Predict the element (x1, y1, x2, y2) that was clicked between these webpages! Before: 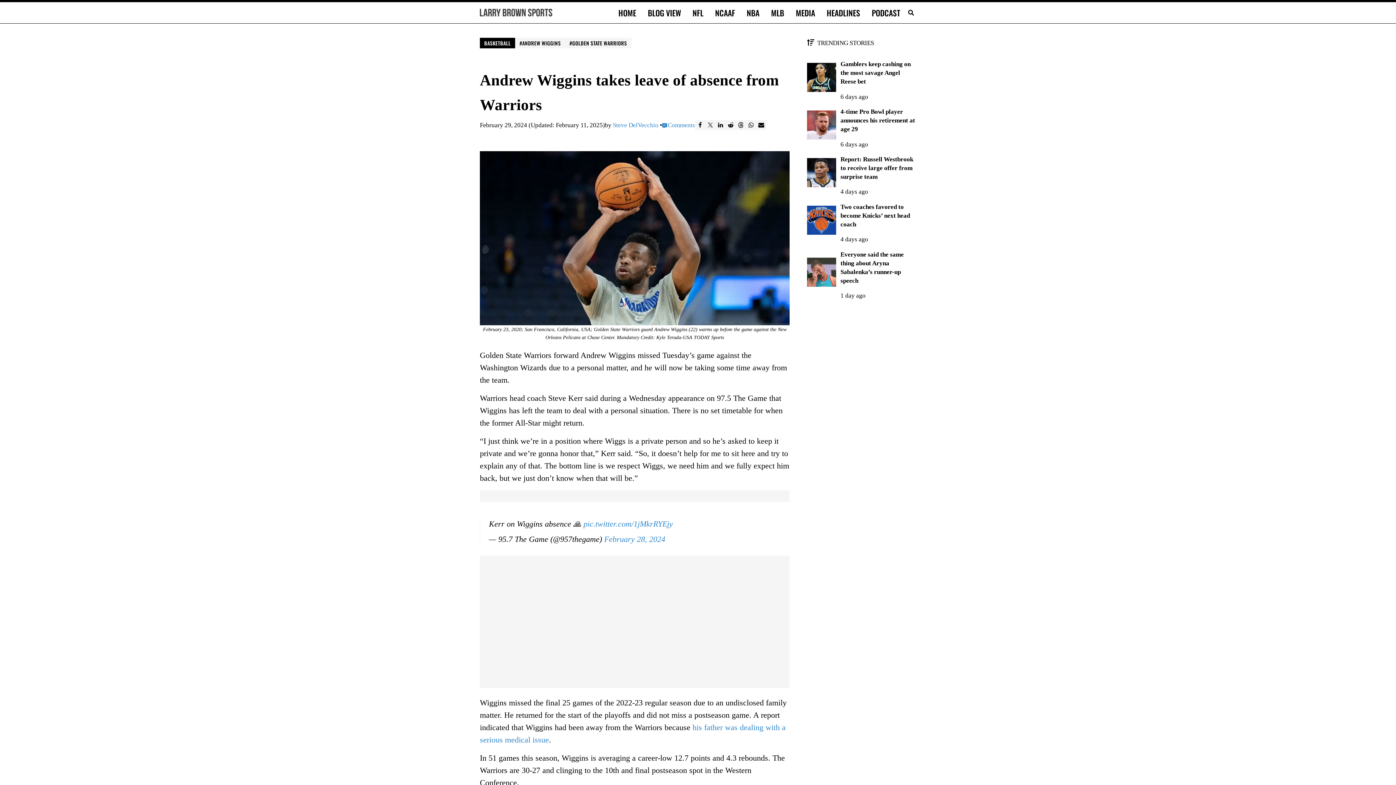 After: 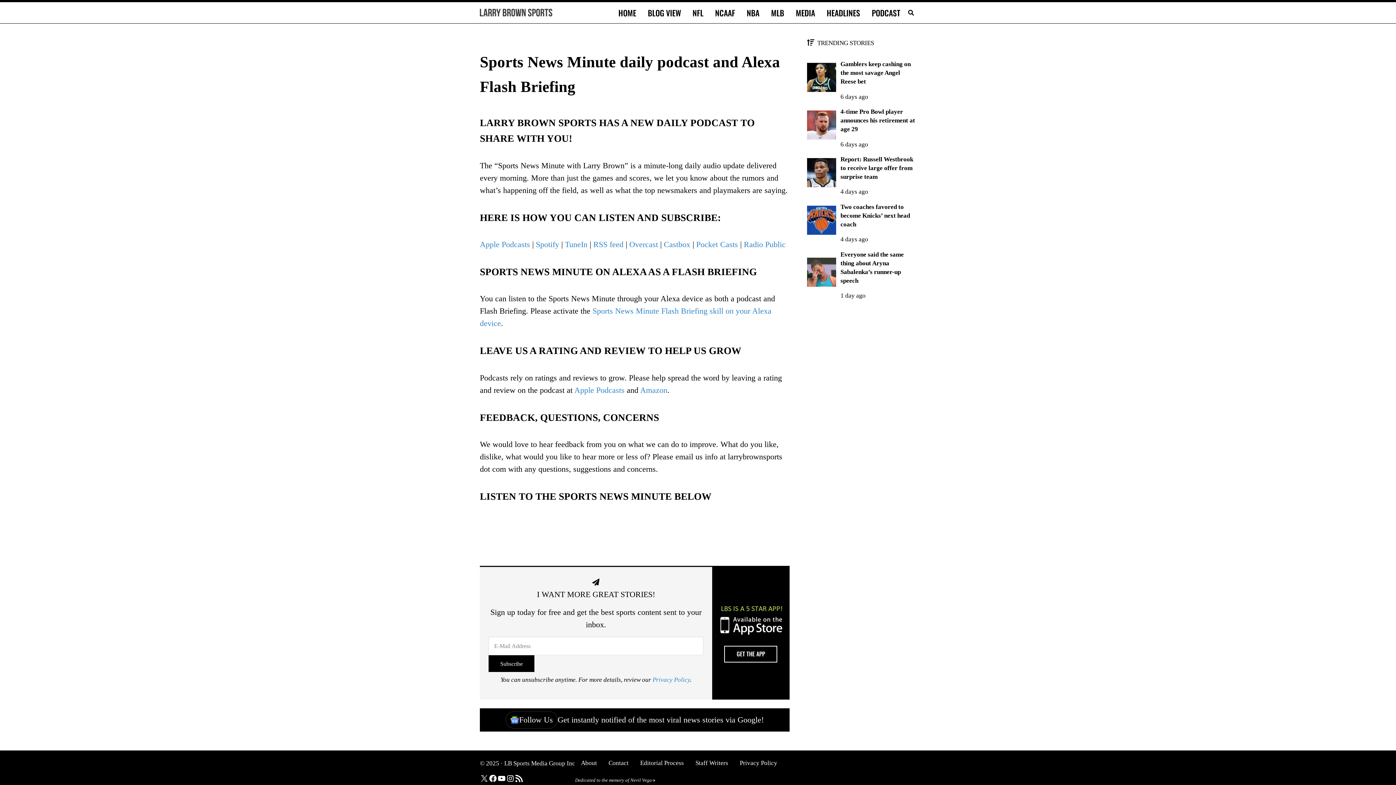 Action: label: PODCAST bbox: (866, 2, 906, 23)